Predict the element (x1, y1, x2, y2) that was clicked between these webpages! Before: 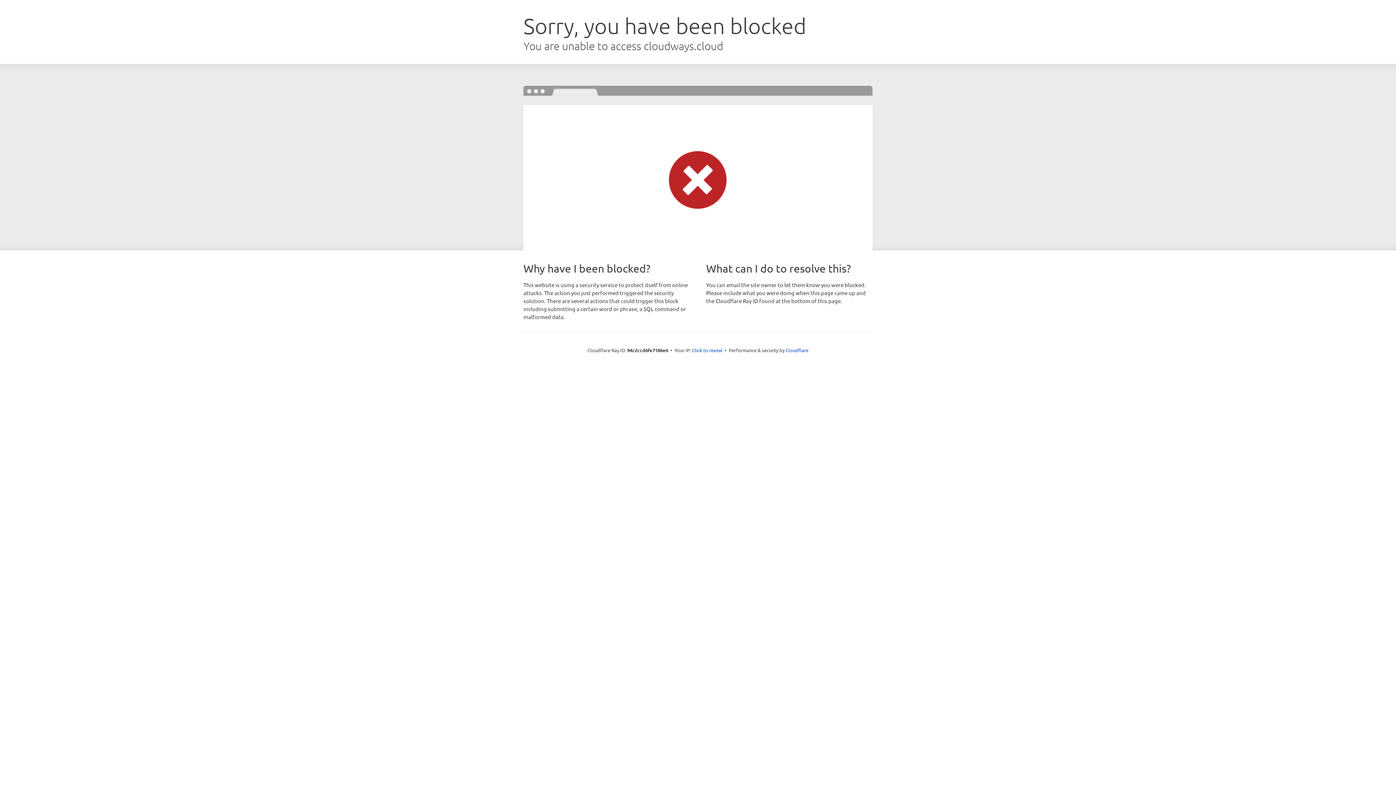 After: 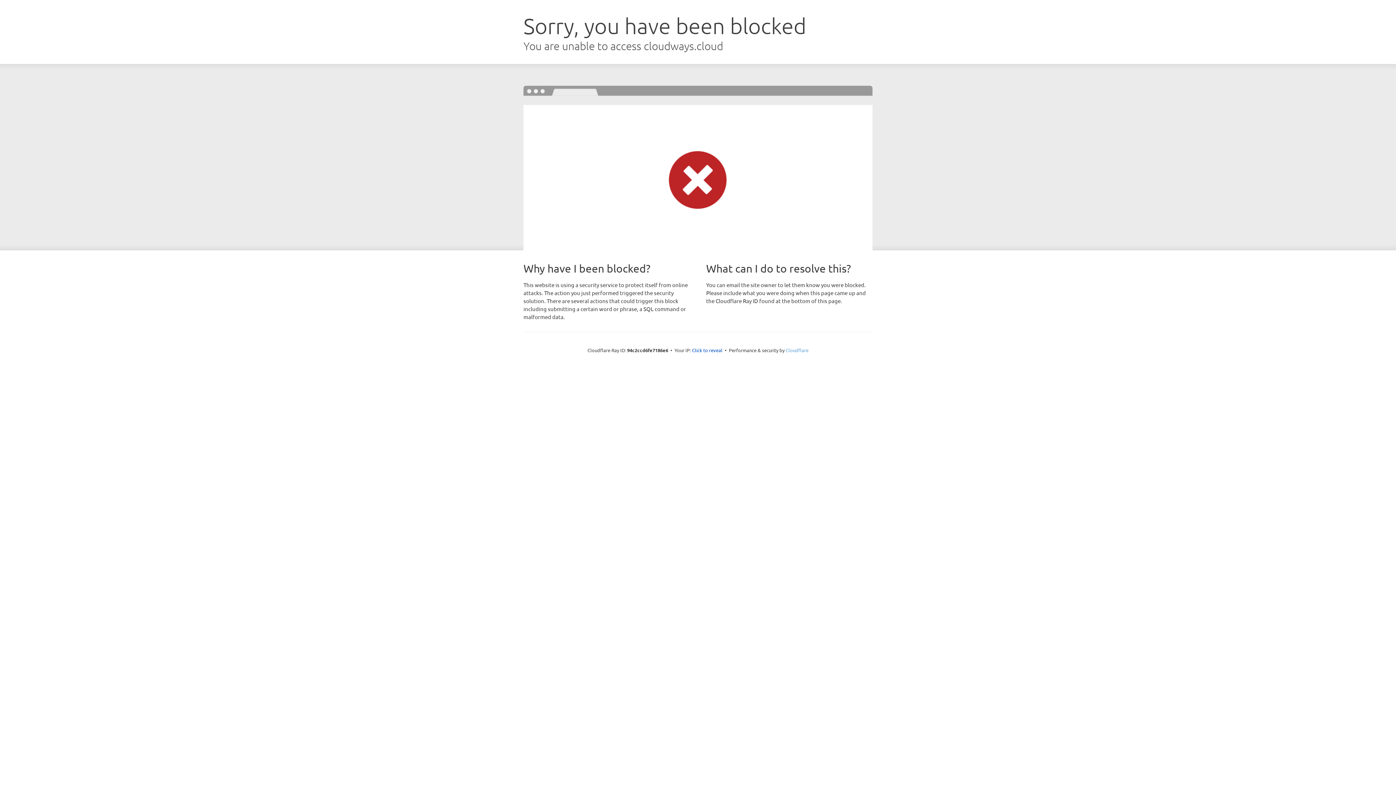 Action: bbox: (785, 347, 808, 353) label: Cloudflare